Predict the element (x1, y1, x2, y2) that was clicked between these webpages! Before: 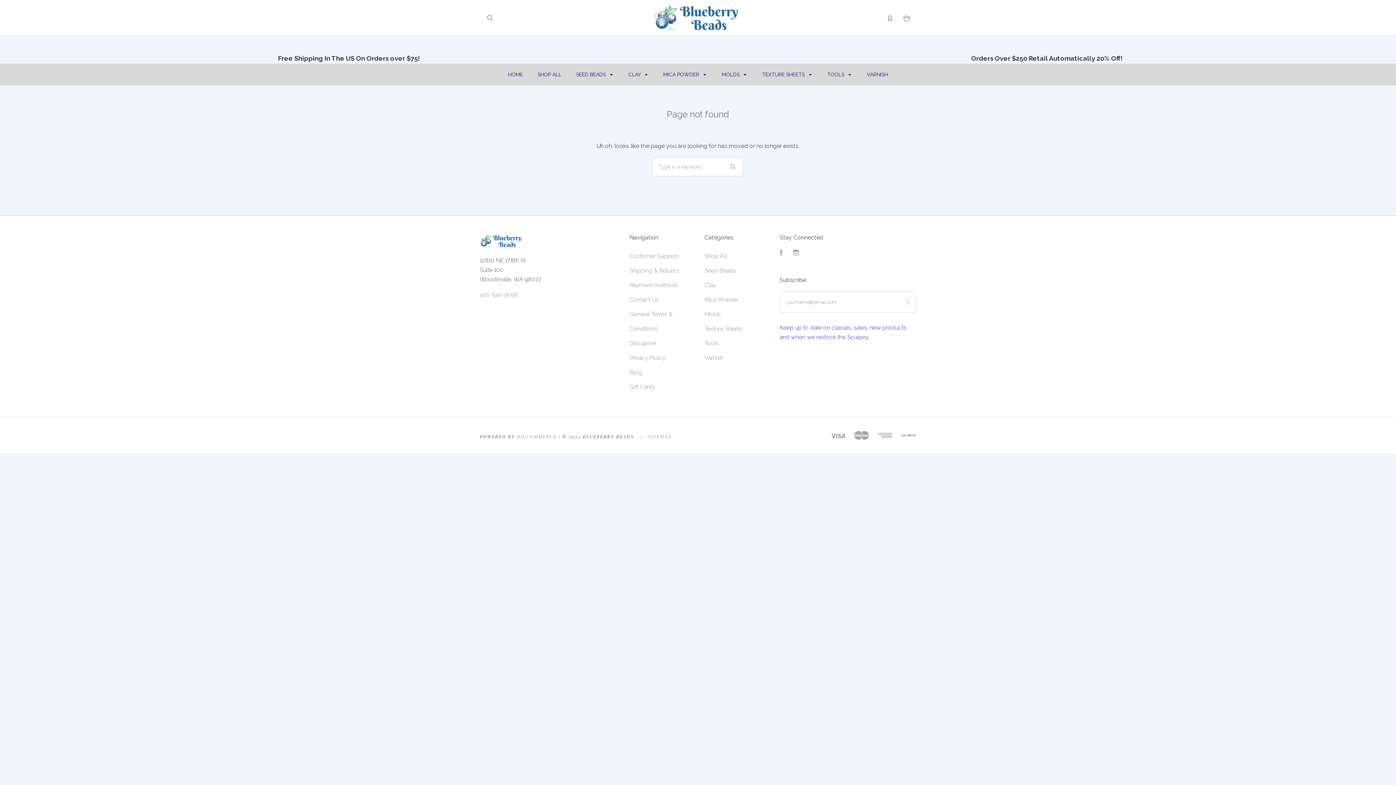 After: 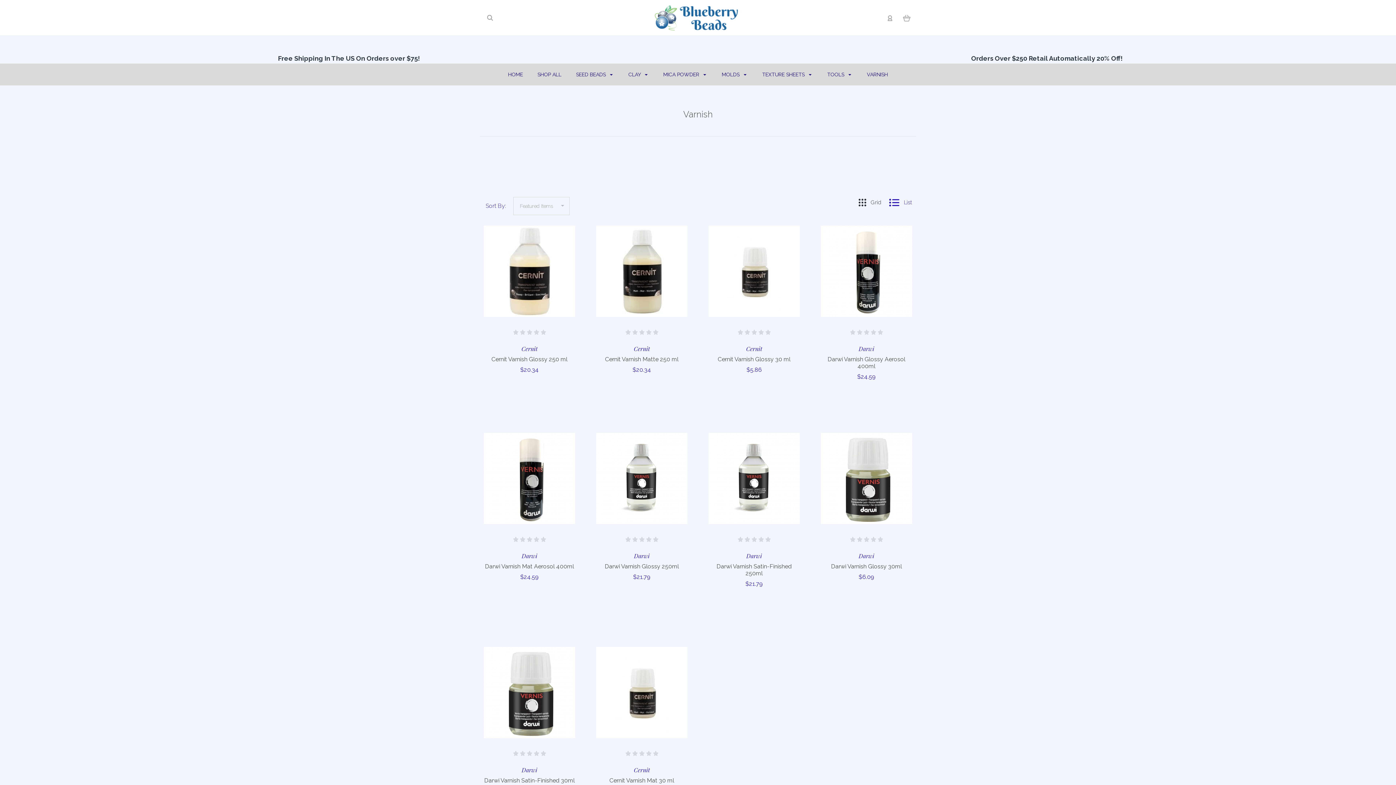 Action: label: VARNISH bbox: (860, 63, 894, 85)